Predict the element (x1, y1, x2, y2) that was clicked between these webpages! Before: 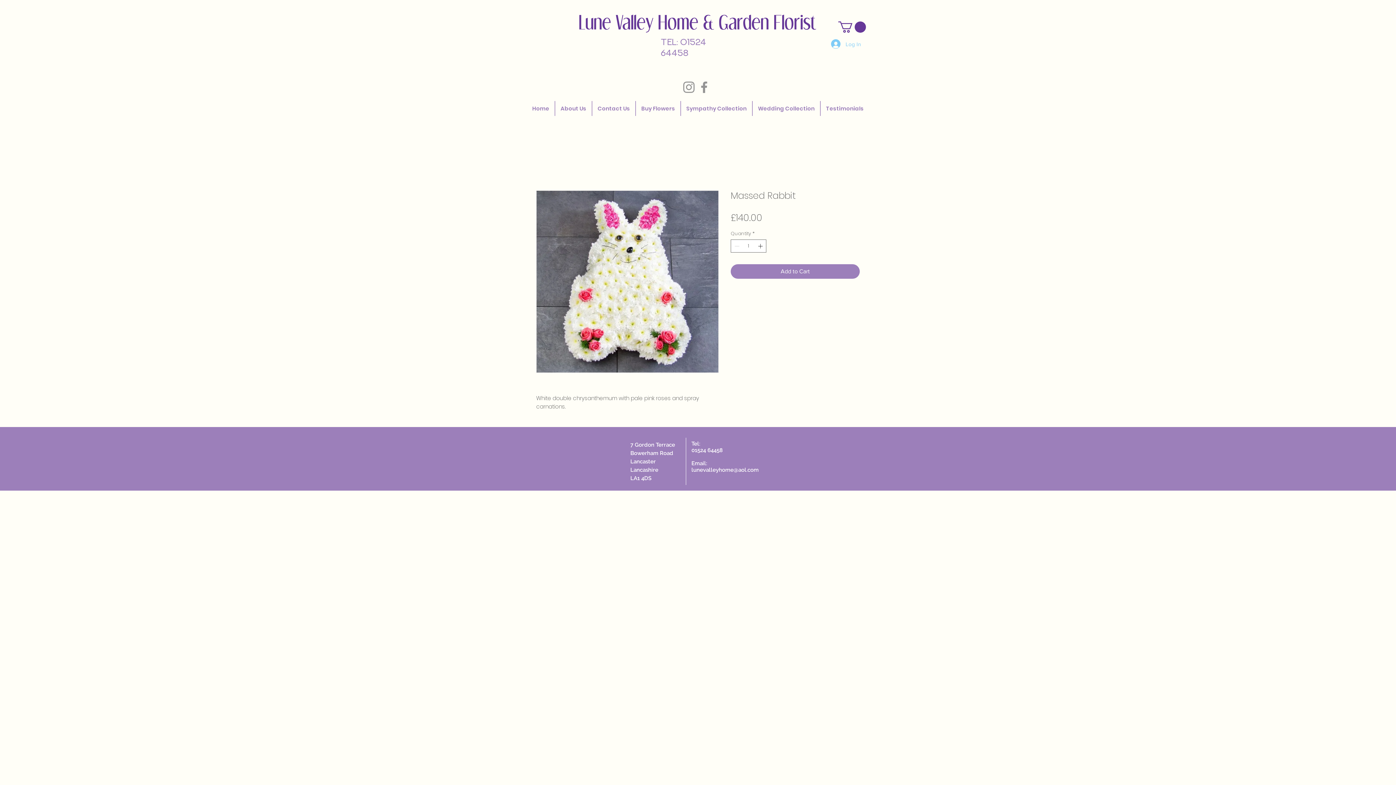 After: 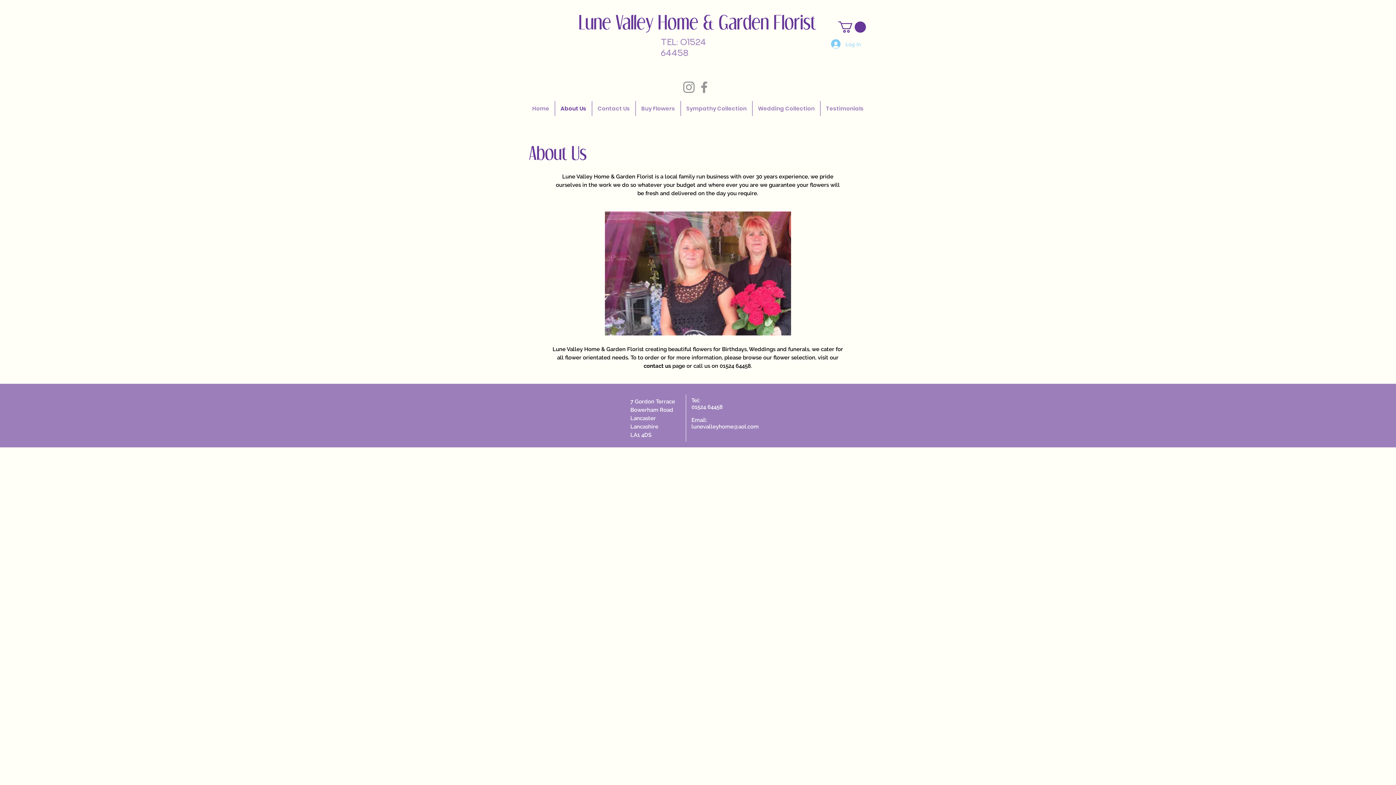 Action: label: About Us bbox: (555, 101, 592, 116)